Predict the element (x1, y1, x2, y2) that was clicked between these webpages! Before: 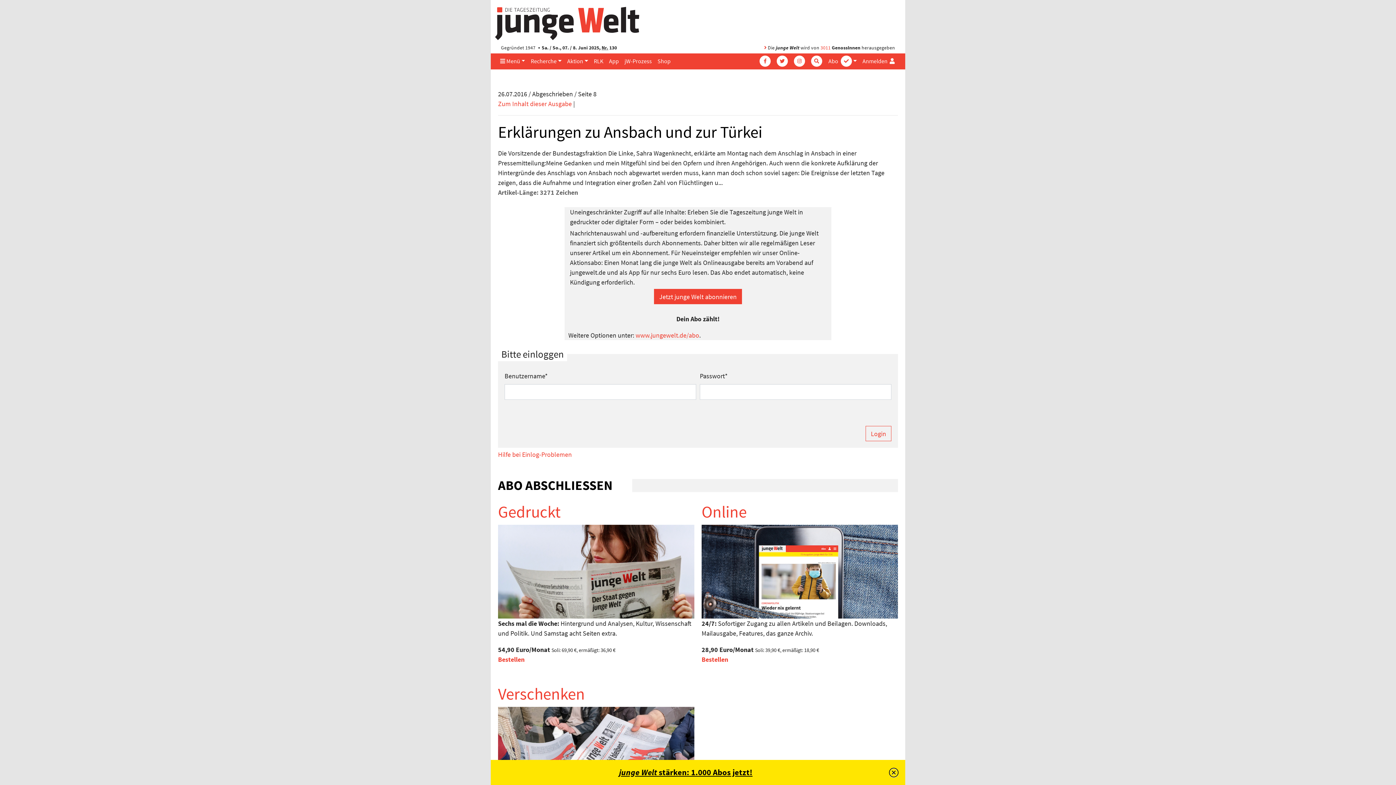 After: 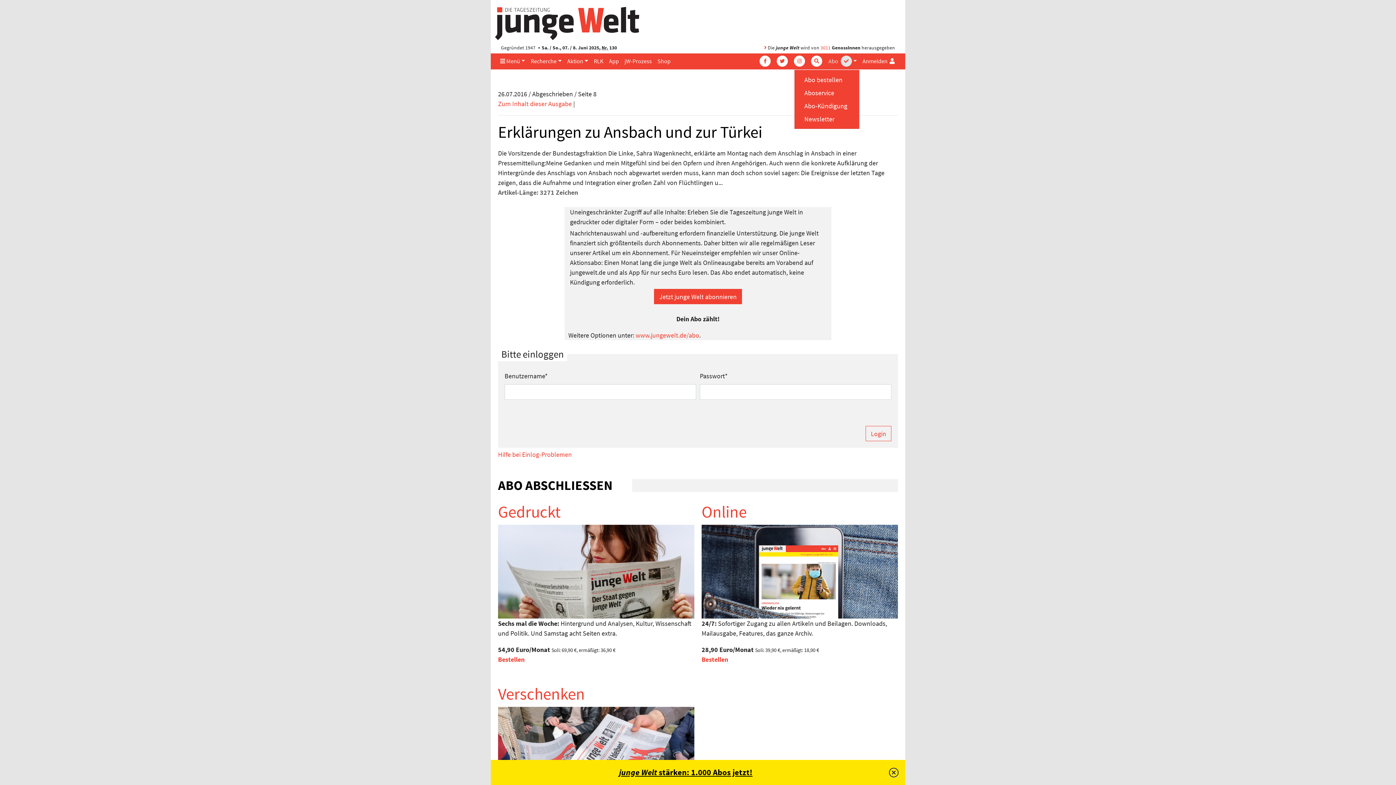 Action: bbox: (825, 53, 859, 68) label: Abo 
 